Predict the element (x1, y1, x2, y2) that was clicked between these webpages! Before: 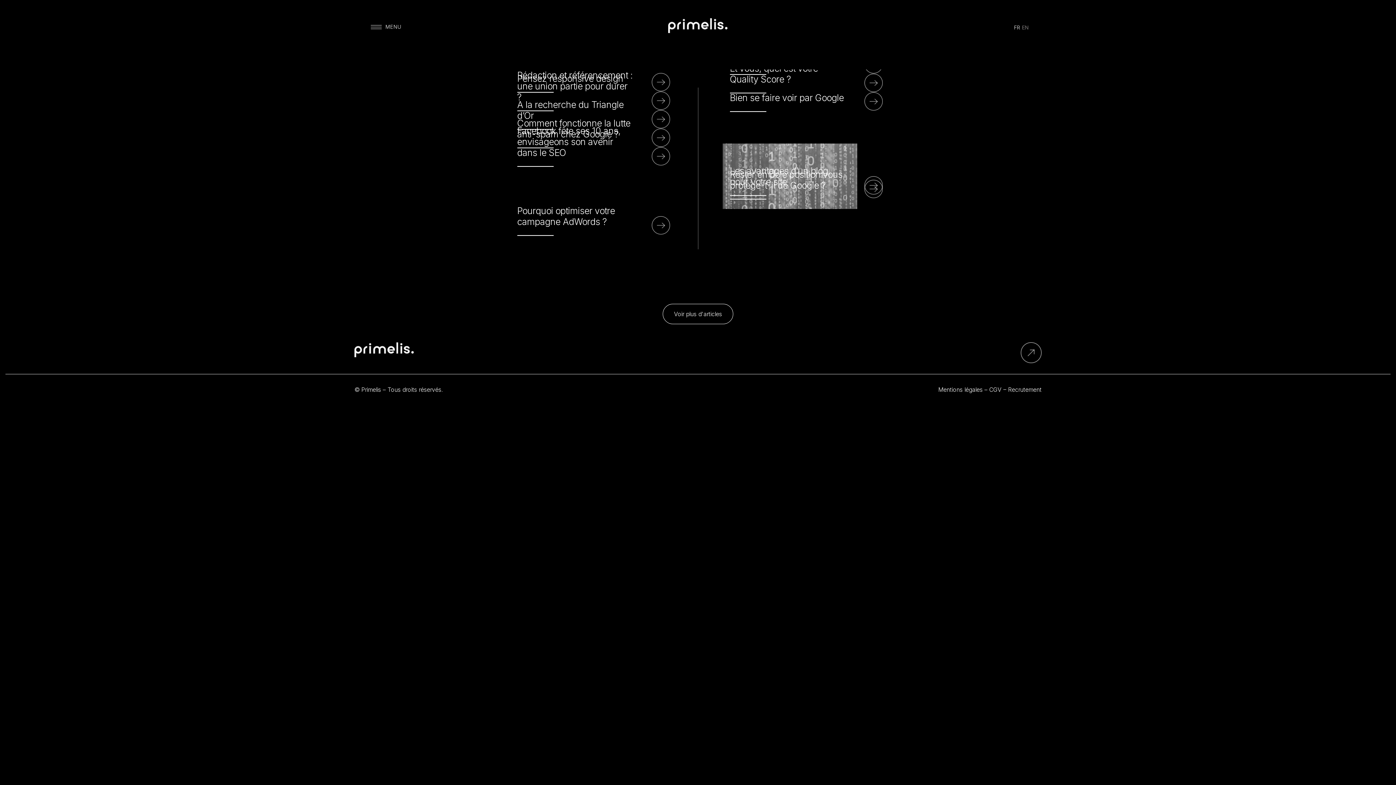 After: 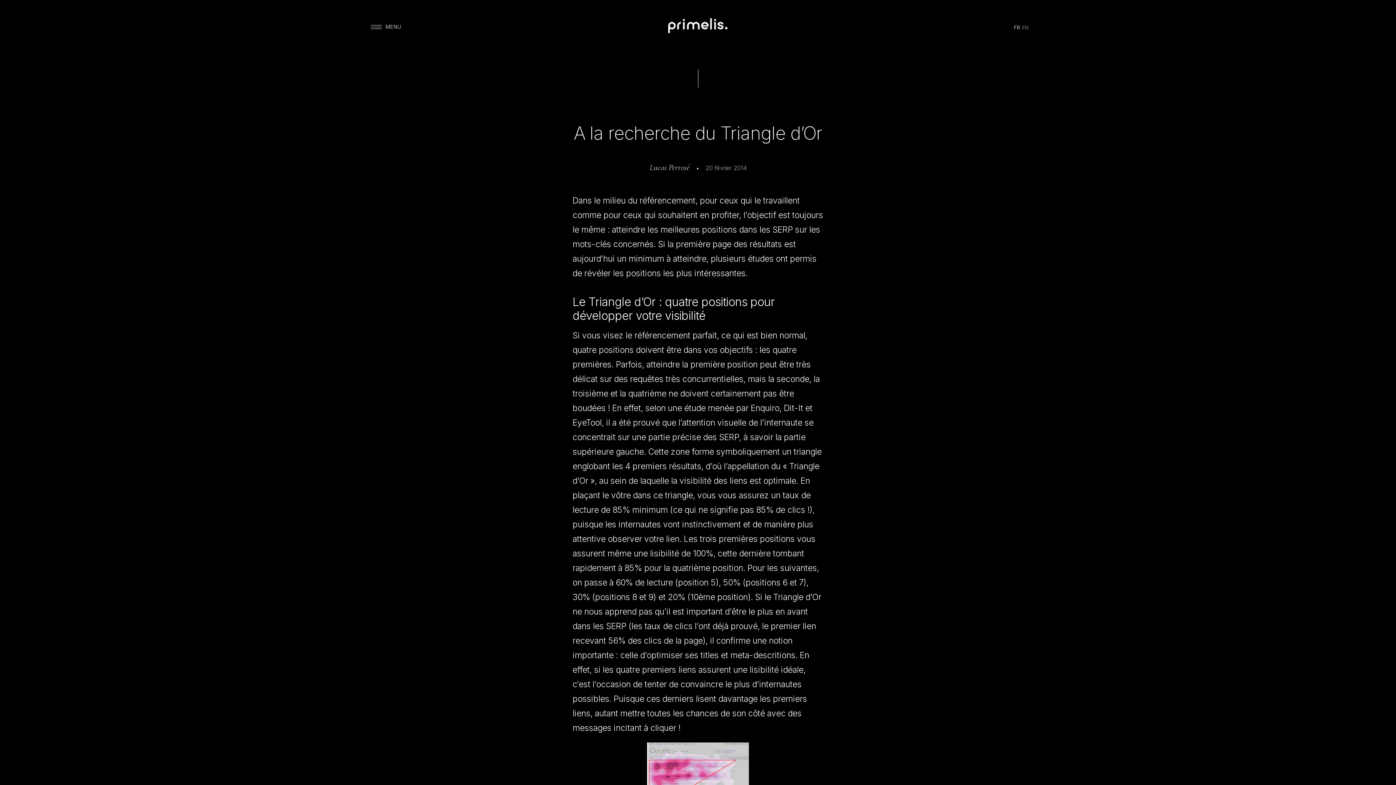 Action: bbox: (517, 99, 633, 121) label: A la recherche du Triangle d’Or